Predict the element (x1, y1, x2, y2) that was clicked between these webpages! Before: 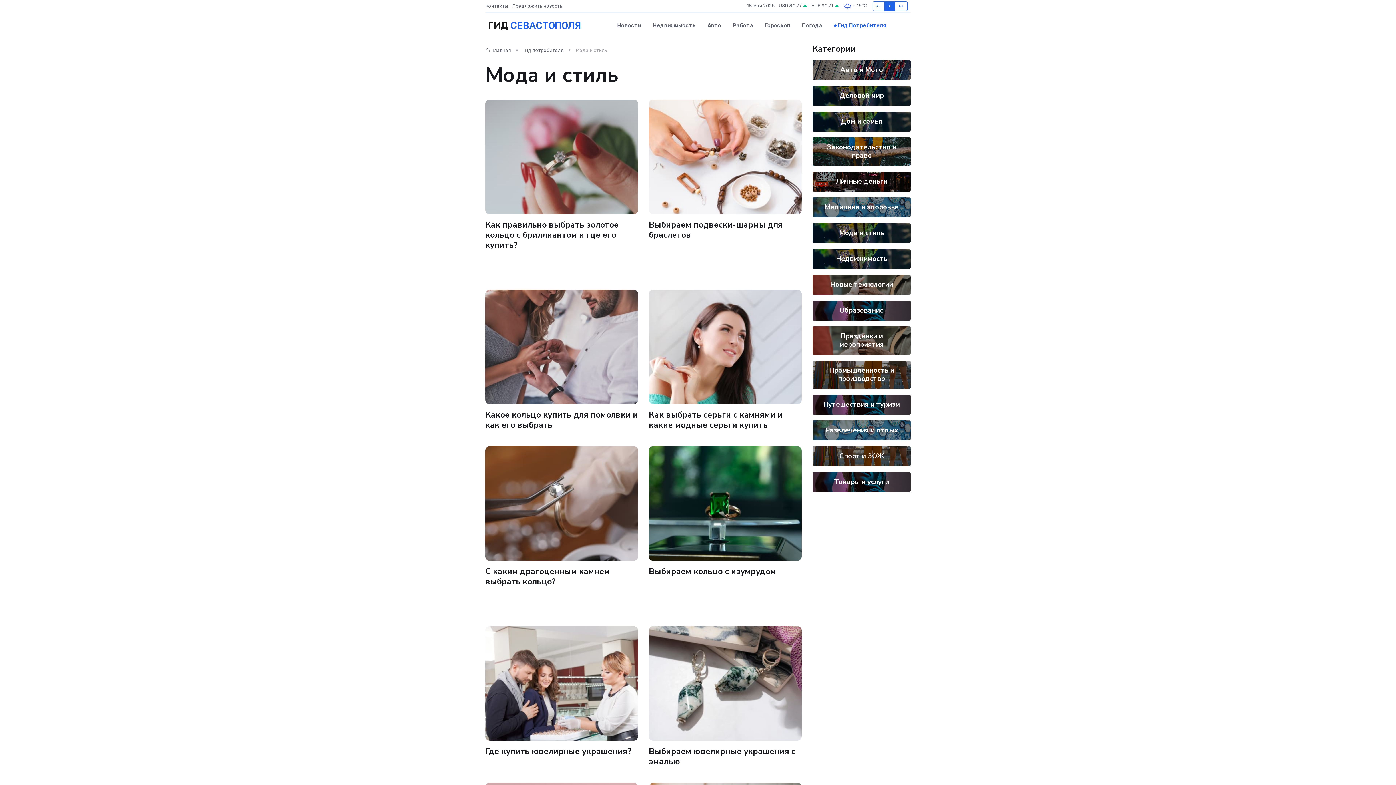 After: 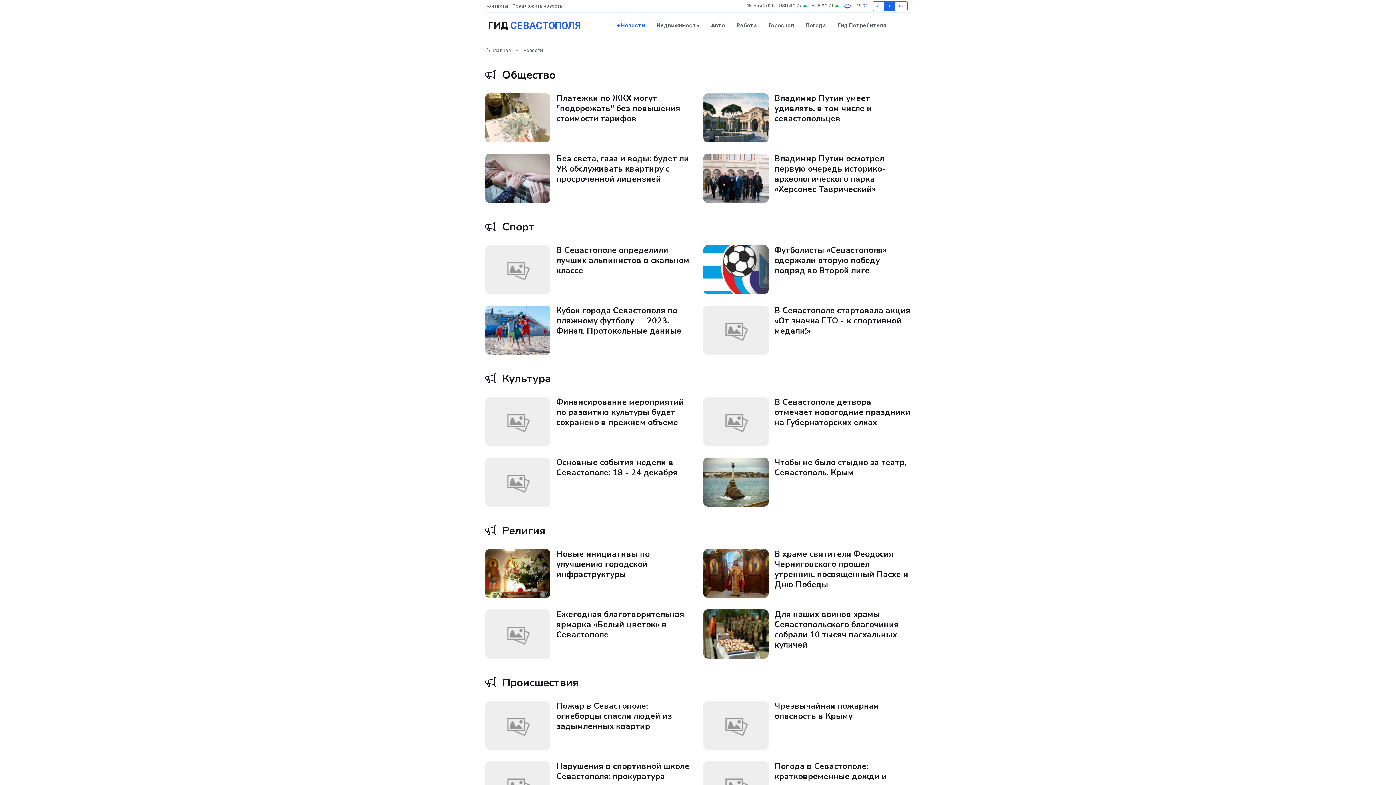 Action: bbox: (611, 14, 647, 36) label: Новости